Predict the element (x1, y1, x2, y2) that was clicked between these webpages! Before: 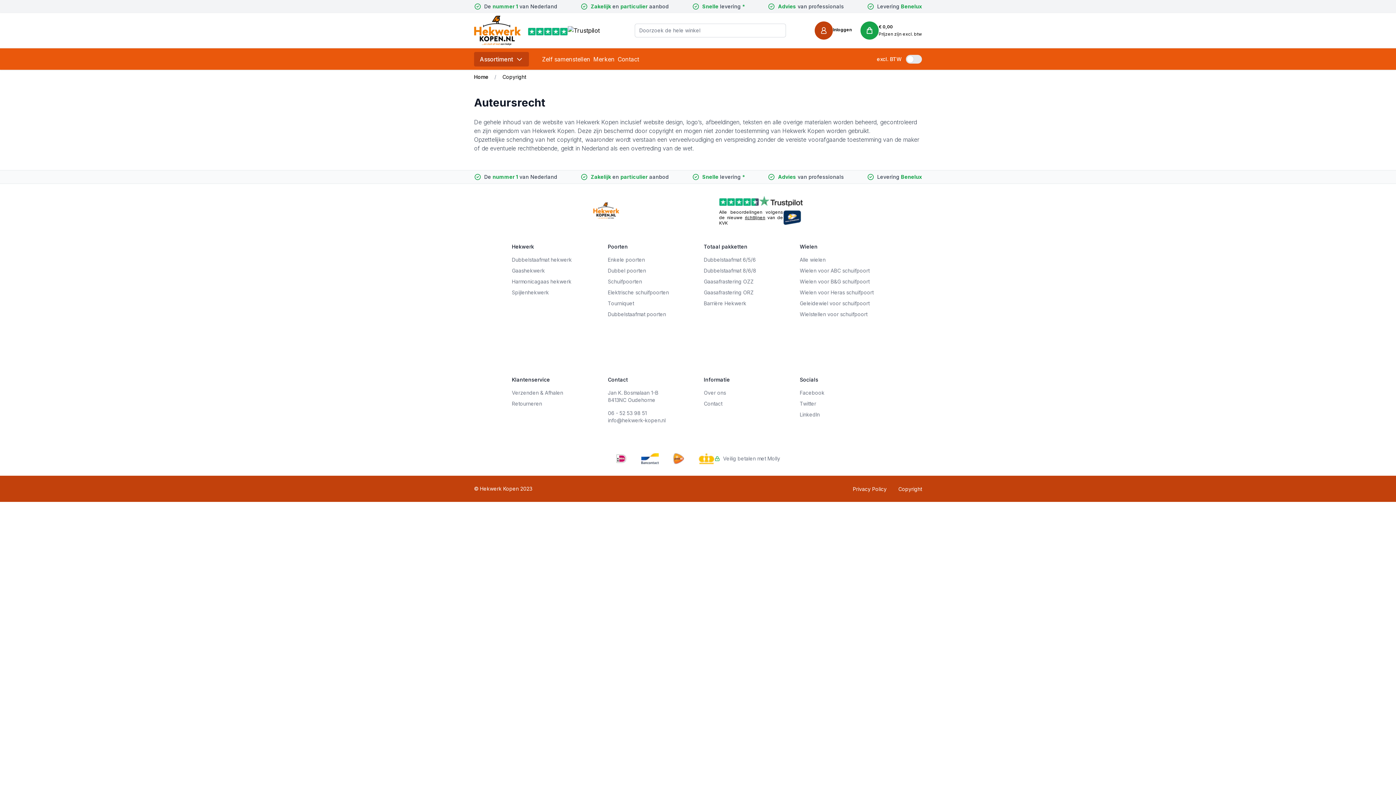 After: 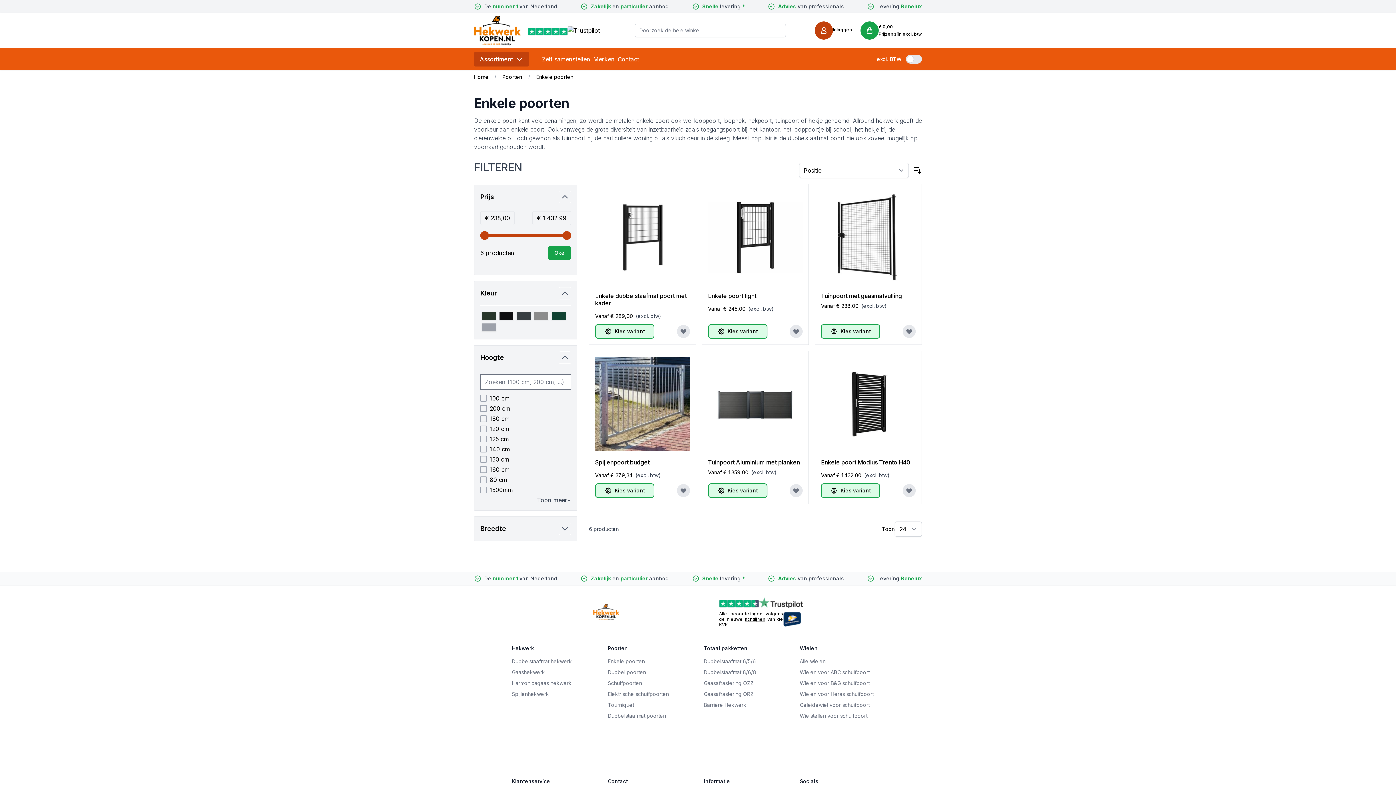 Action: label: Enkele poorten bbox: (608, 256, 645, 262)